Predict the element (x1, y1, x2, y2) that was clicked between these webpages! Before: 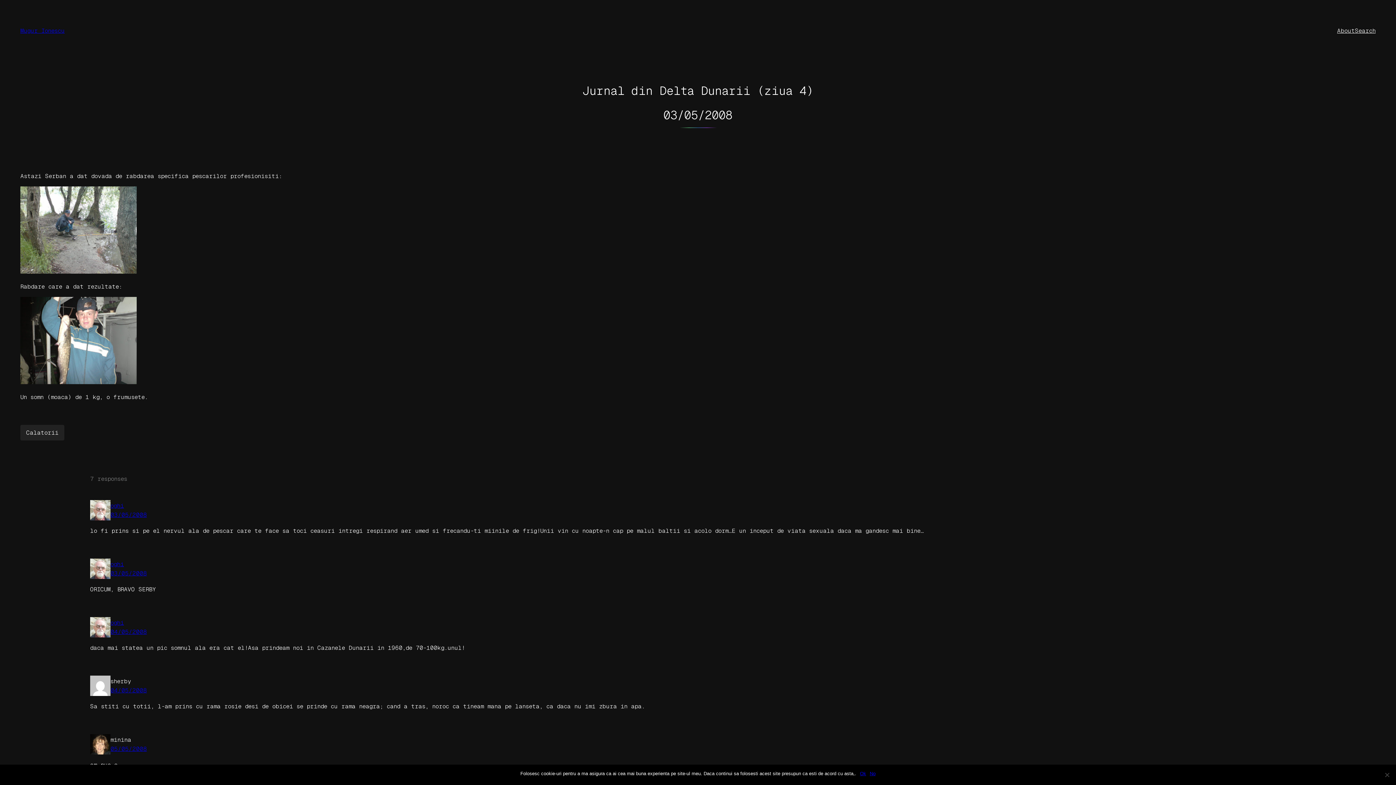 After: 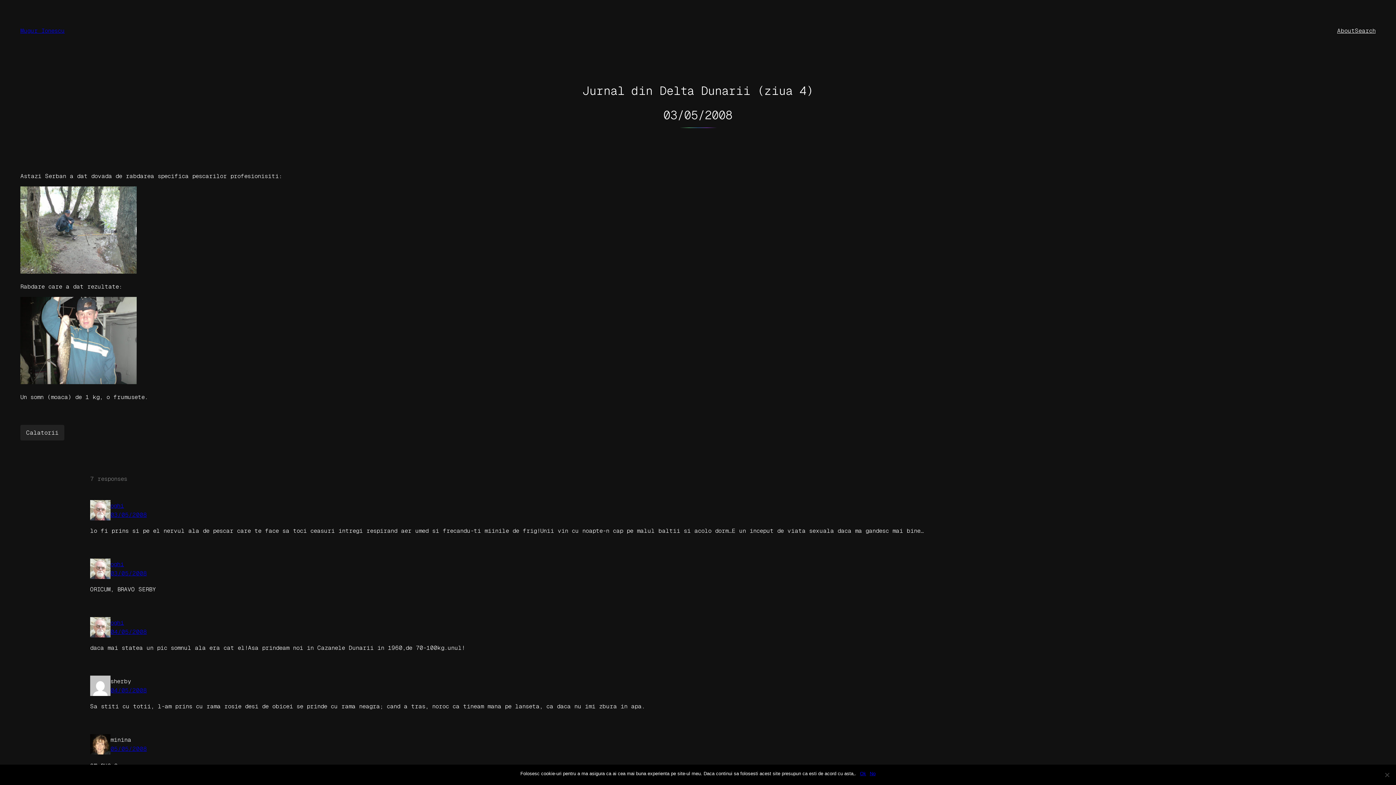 Action: bbox: (1355, 26, 1376, 35) label: Search